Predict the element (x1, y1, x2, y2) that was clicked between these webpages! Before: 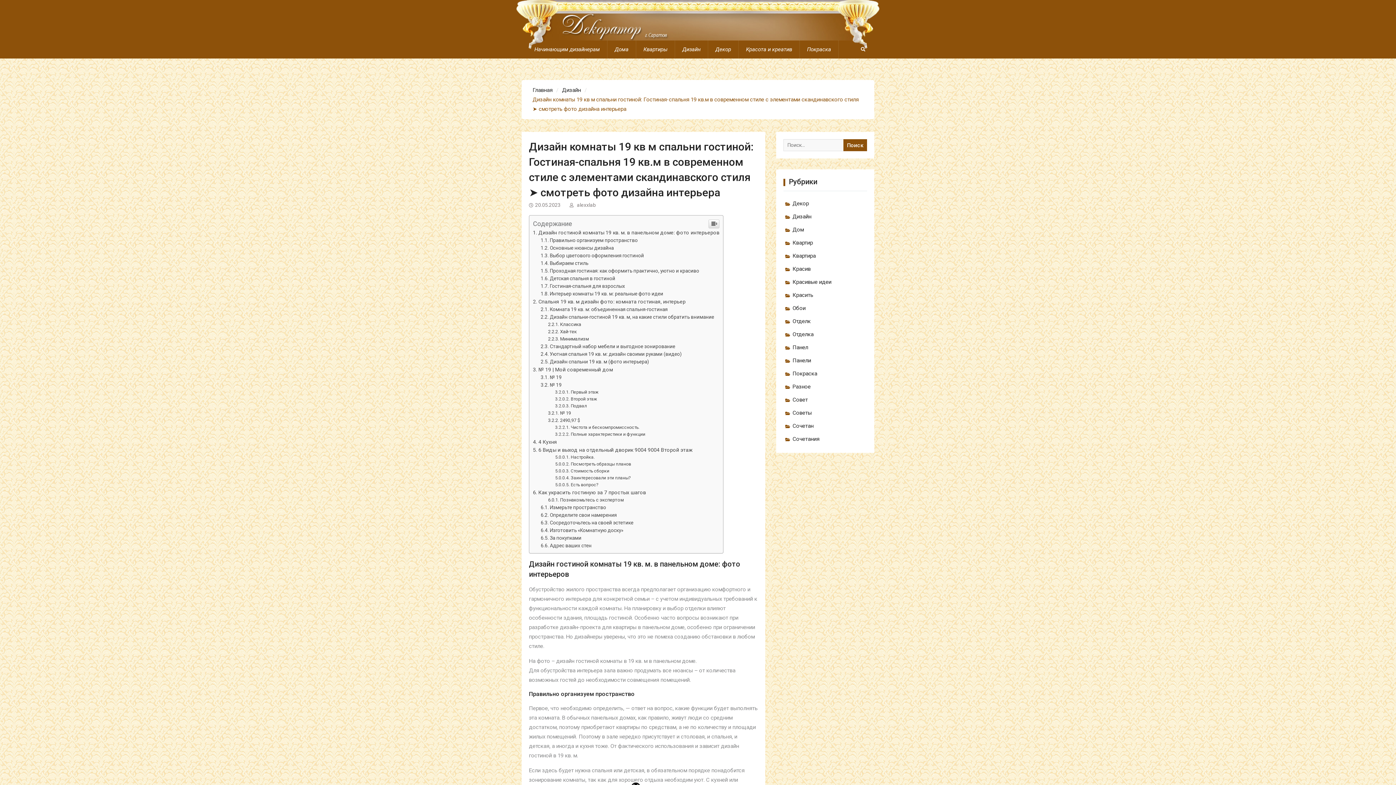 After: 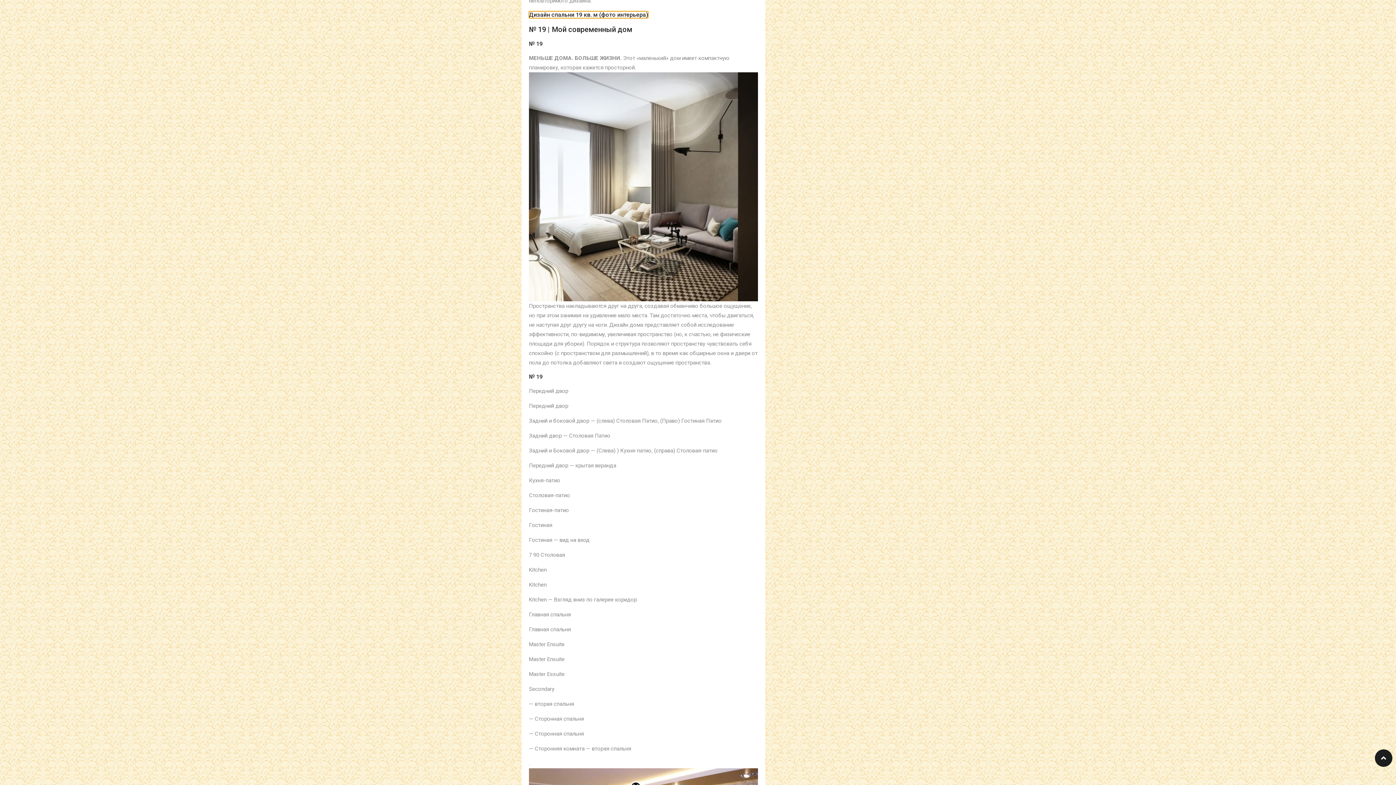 Action: bbox: (540, 507, 649, 513) label: Дизайн спальни 19 кв. м (фото интерьера)